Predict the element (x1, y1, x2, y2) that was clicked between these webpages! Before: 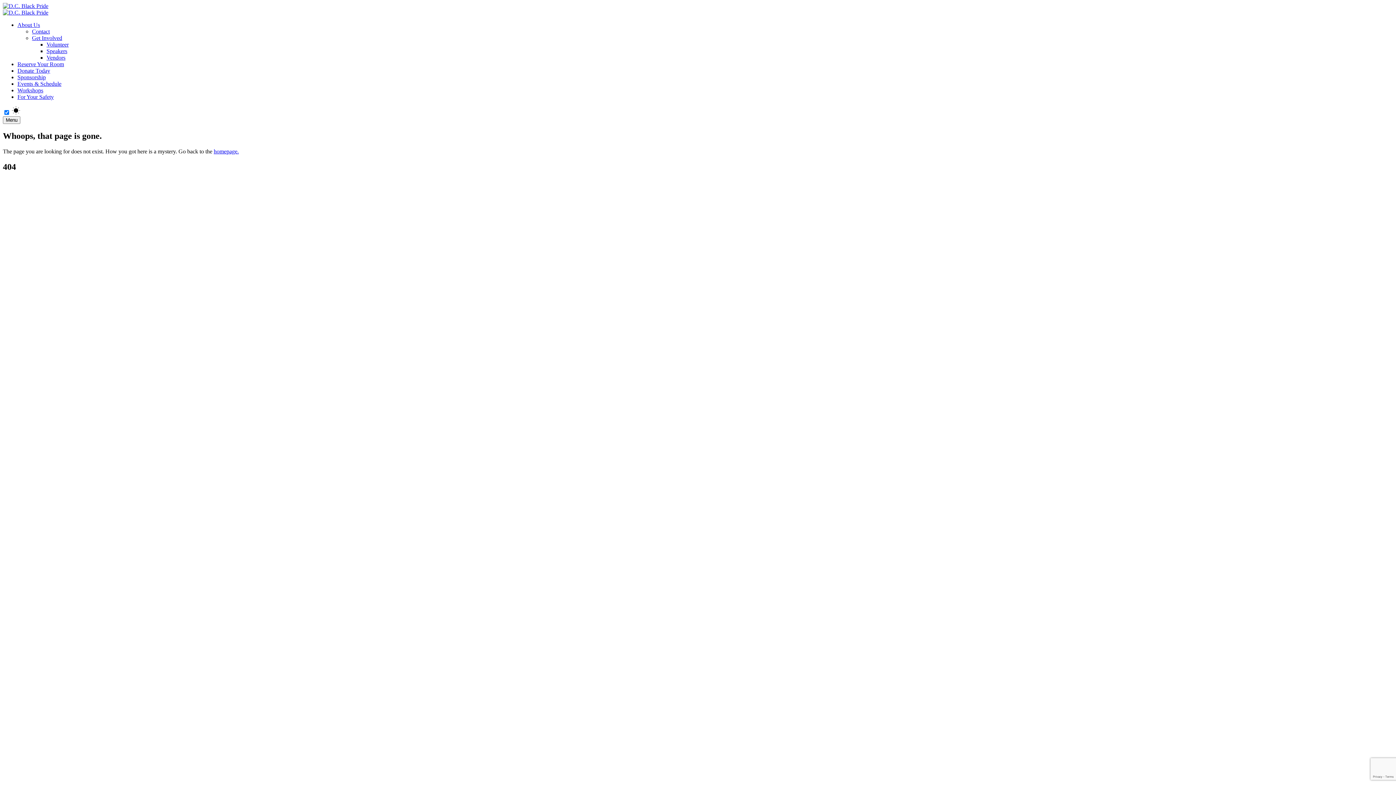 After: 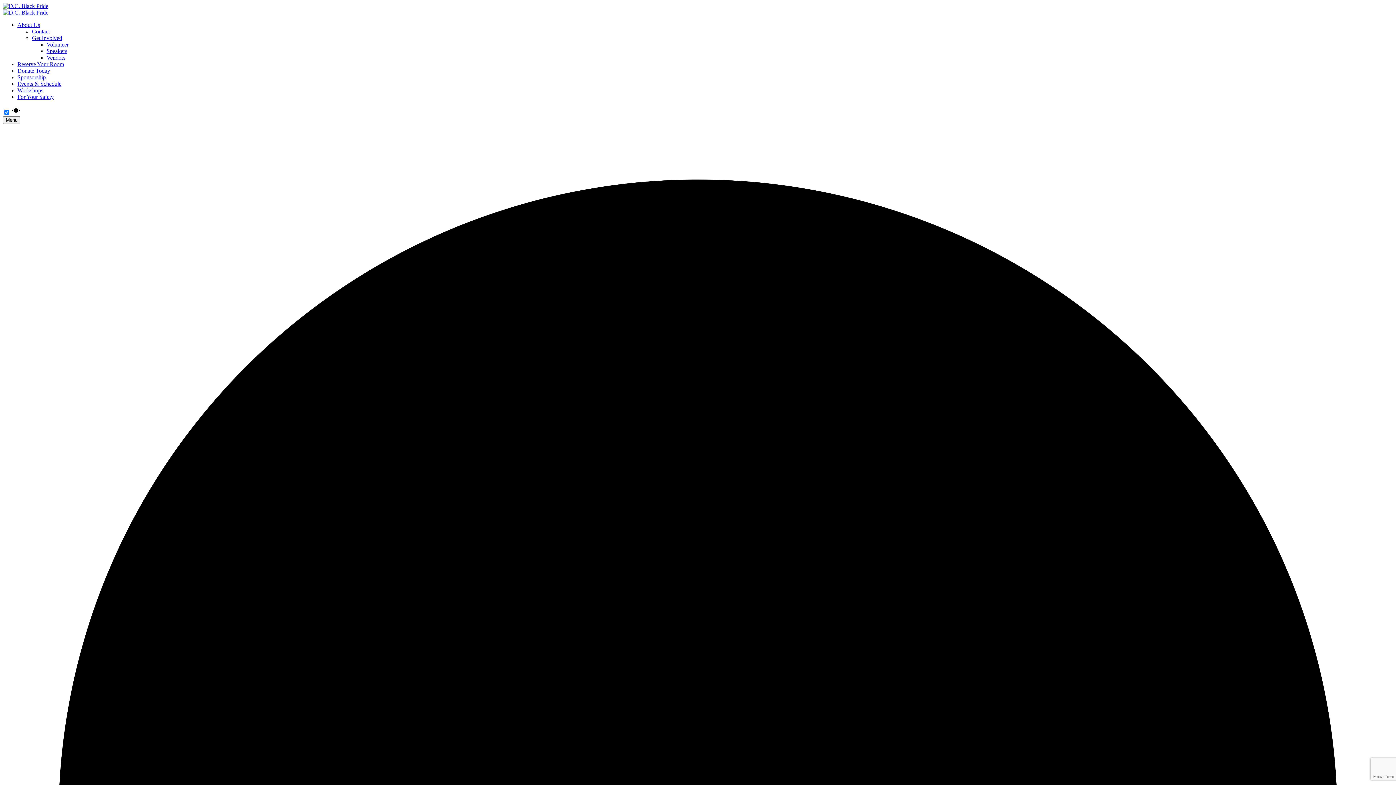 Action: bbox: (2, 9, 48, 15)